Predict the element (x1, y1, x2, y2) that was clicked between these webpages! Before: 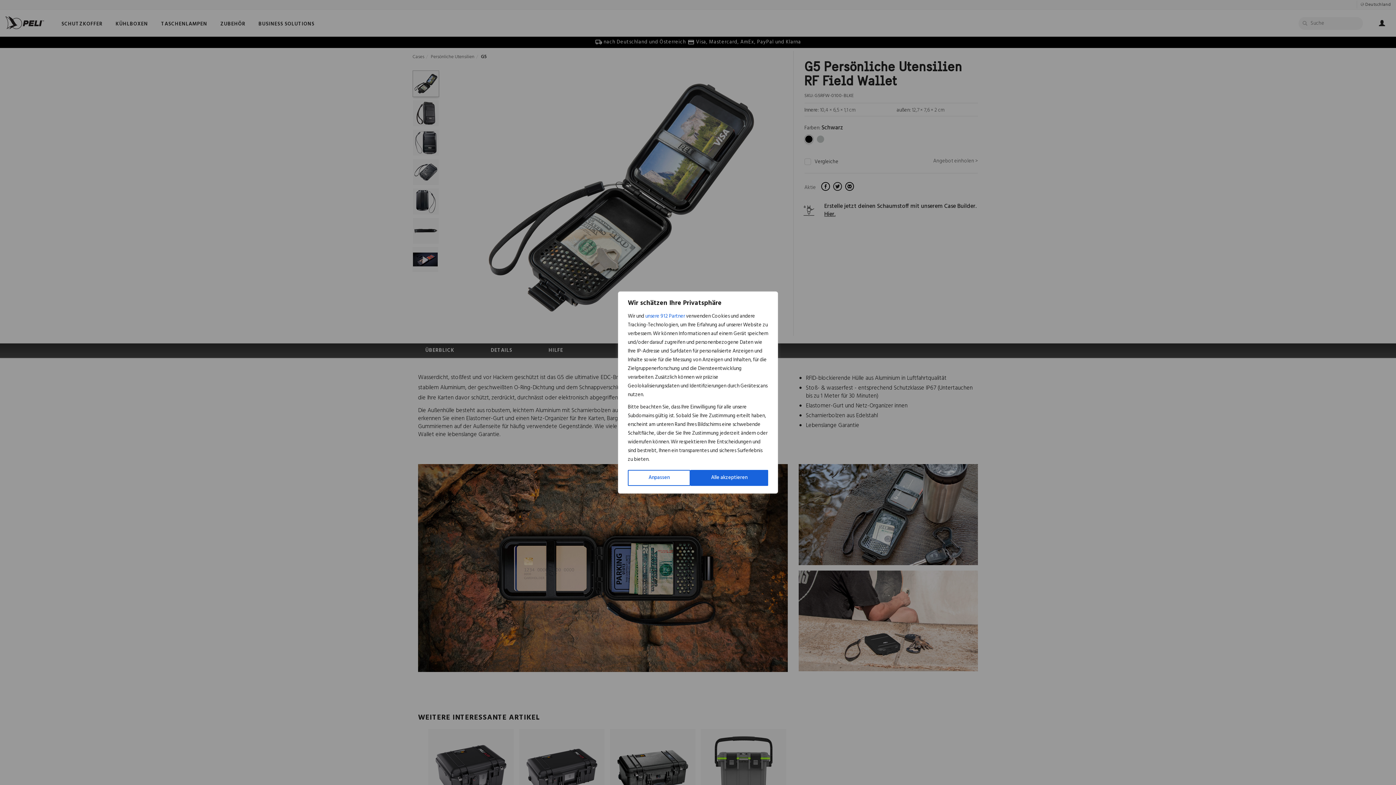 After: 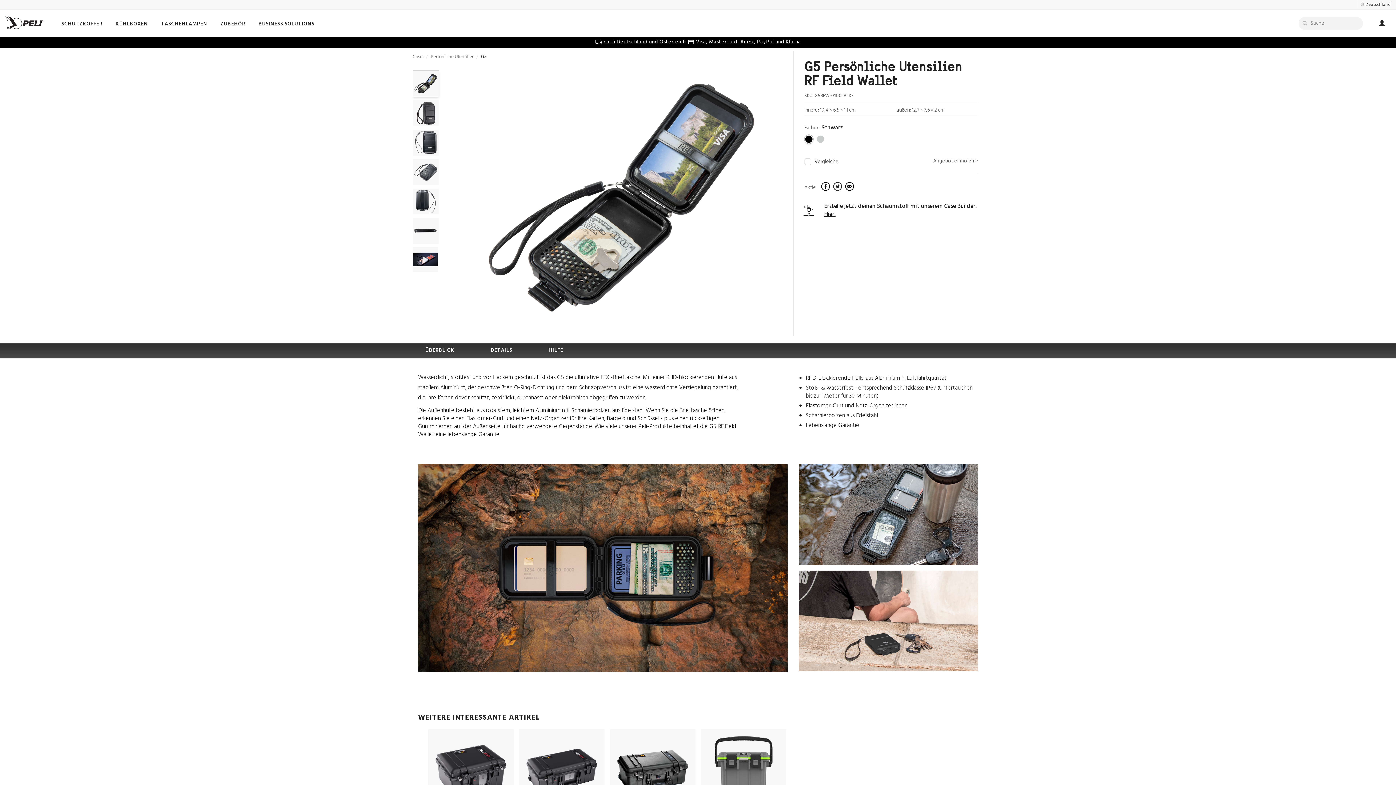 Action: bbox: (690, 470, 768, 486) label: Alle akzeptieren